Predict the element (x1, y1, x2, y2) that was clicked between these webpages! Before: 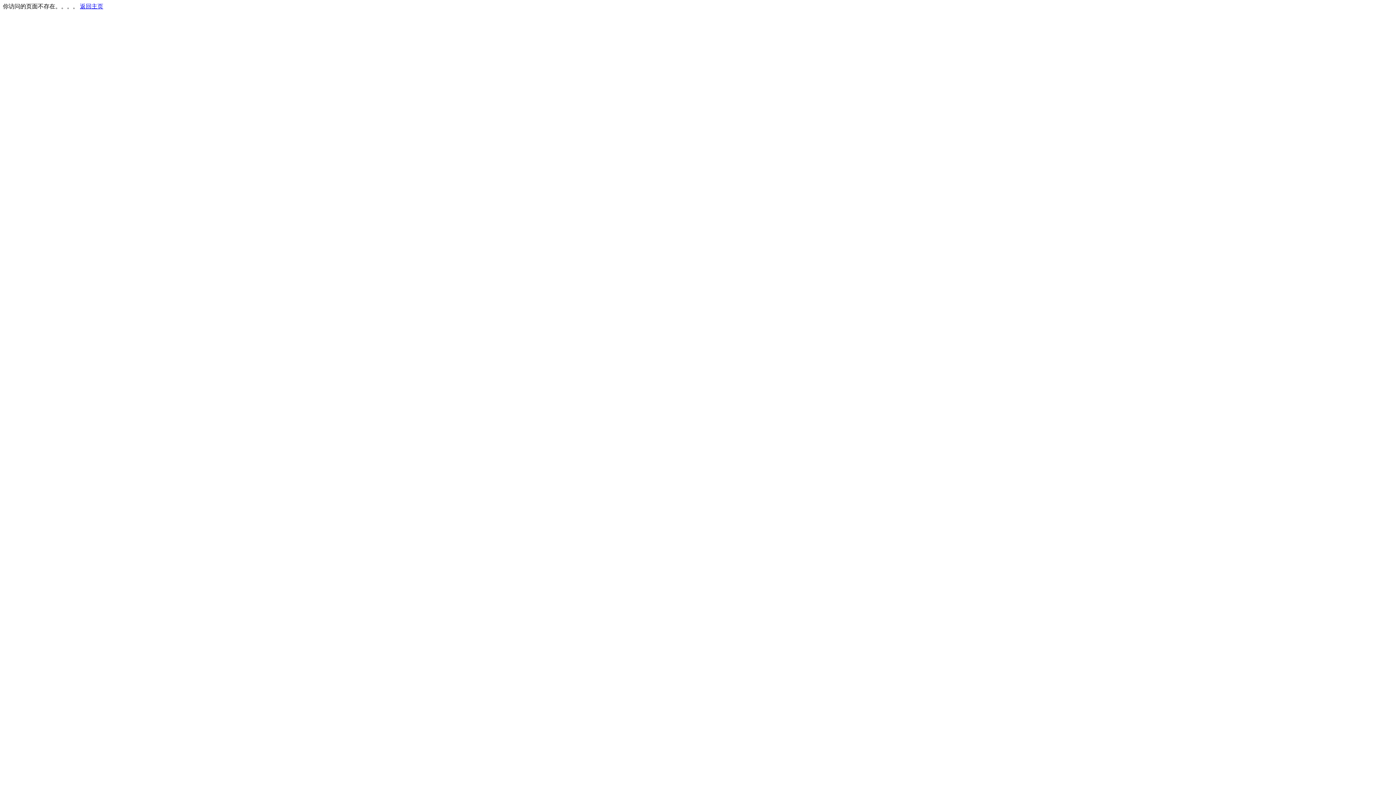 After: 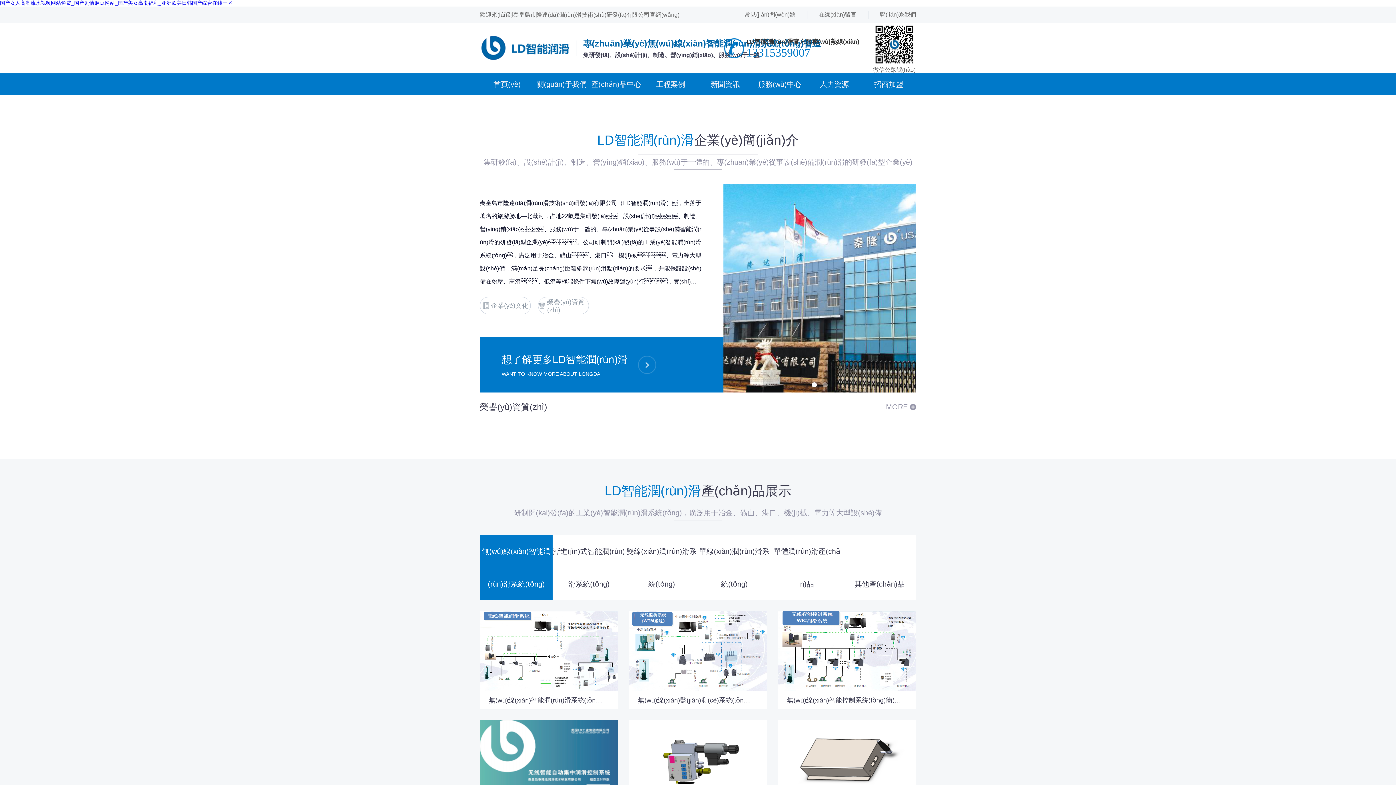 Action: bbox: (80, 3, 103, 9) label: 返回主页